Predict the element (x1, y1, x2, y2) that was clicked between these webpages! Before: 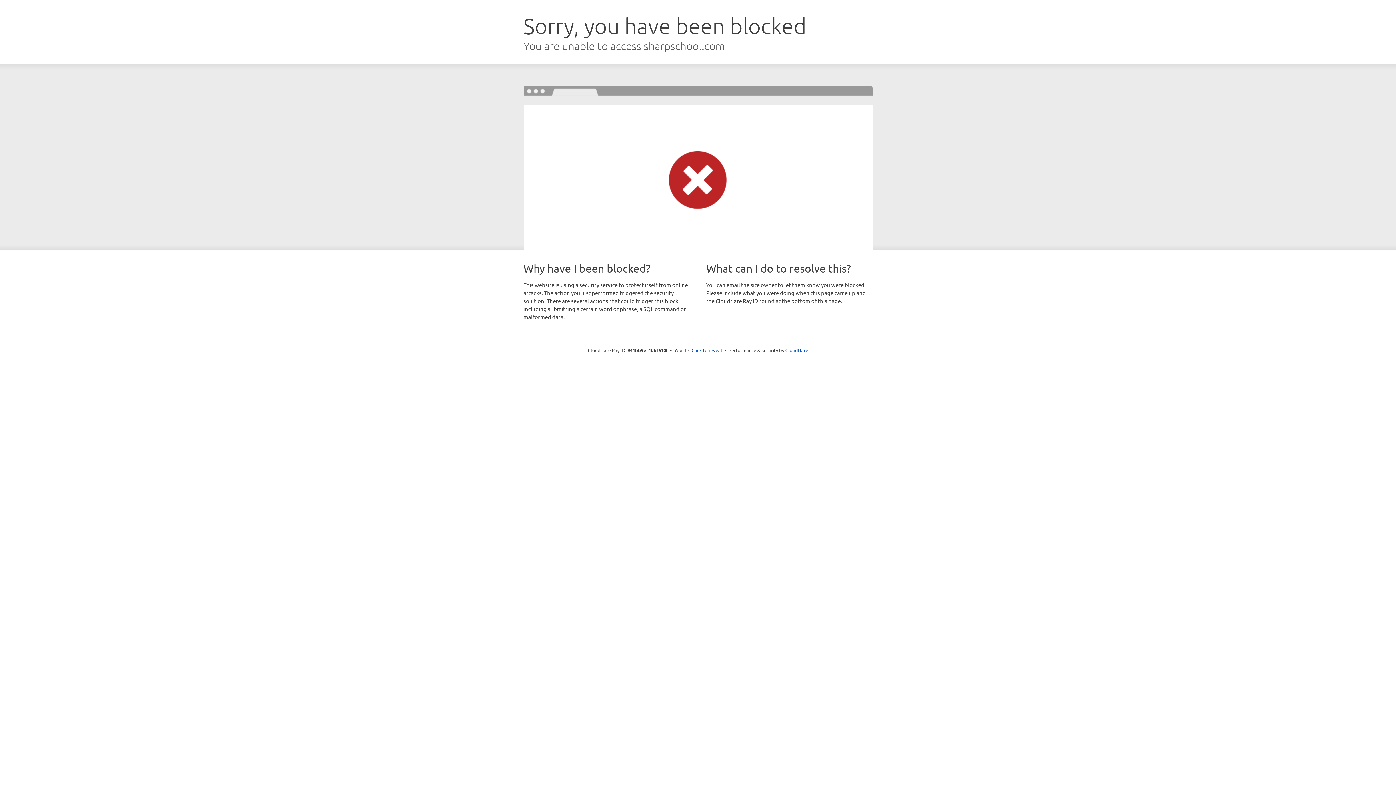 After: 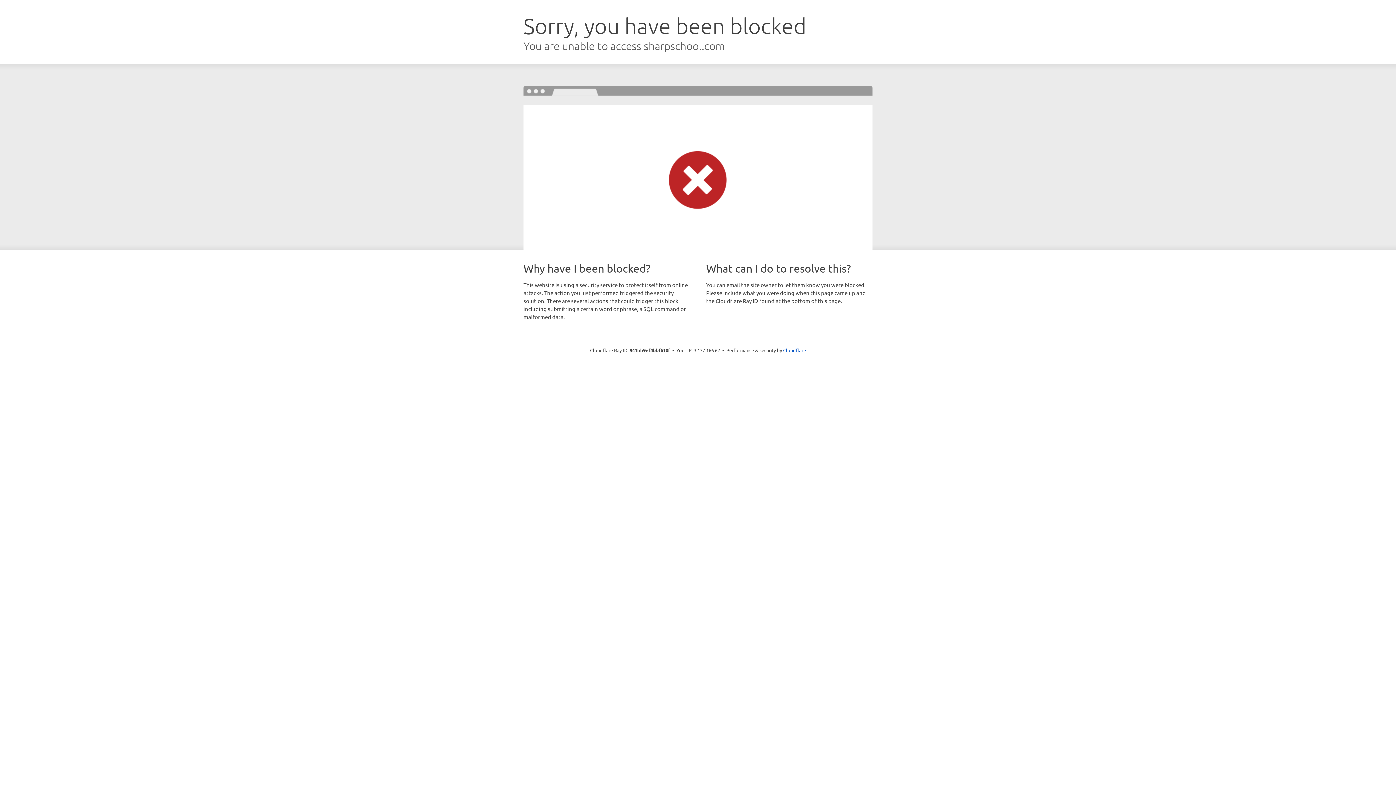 Action: bbox: (691, 346, 722, 353) label: Click to reveal